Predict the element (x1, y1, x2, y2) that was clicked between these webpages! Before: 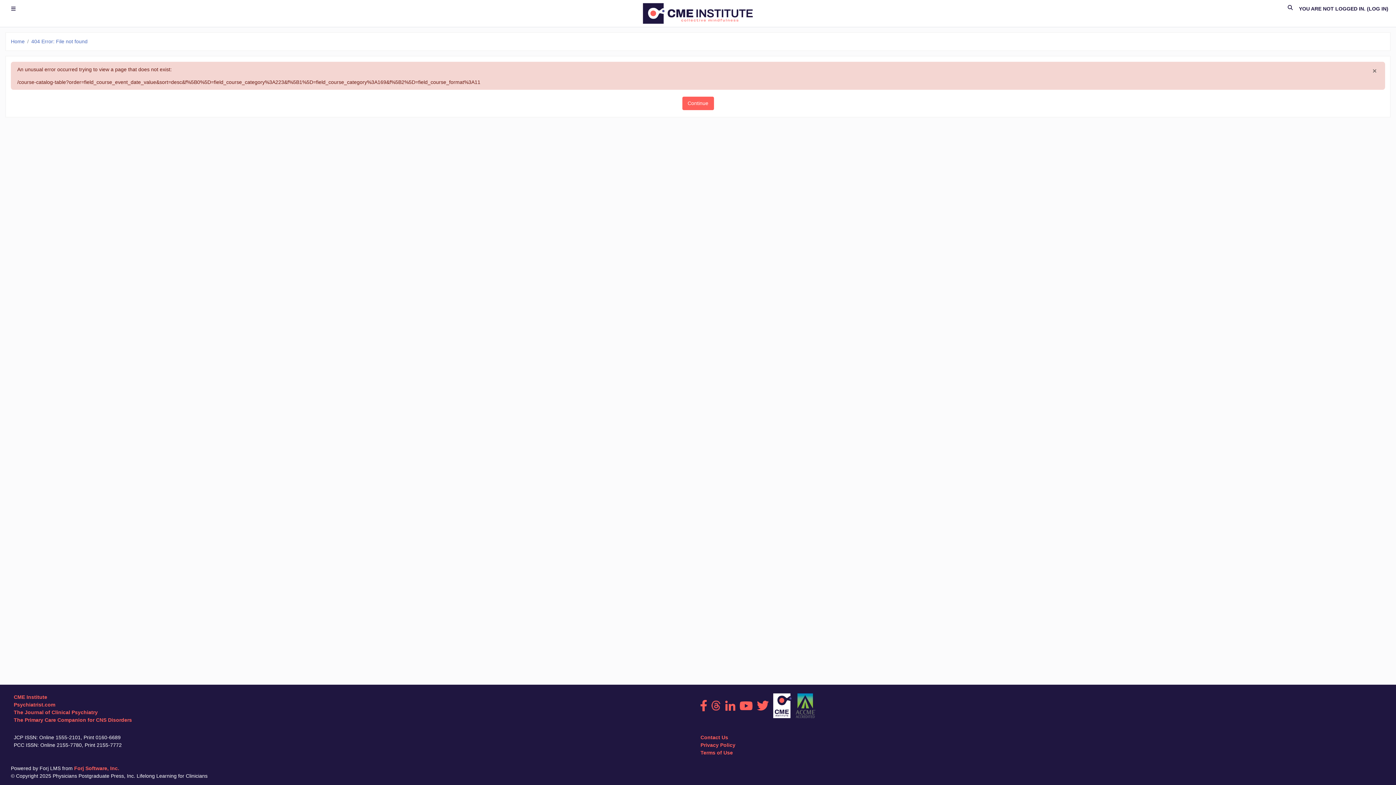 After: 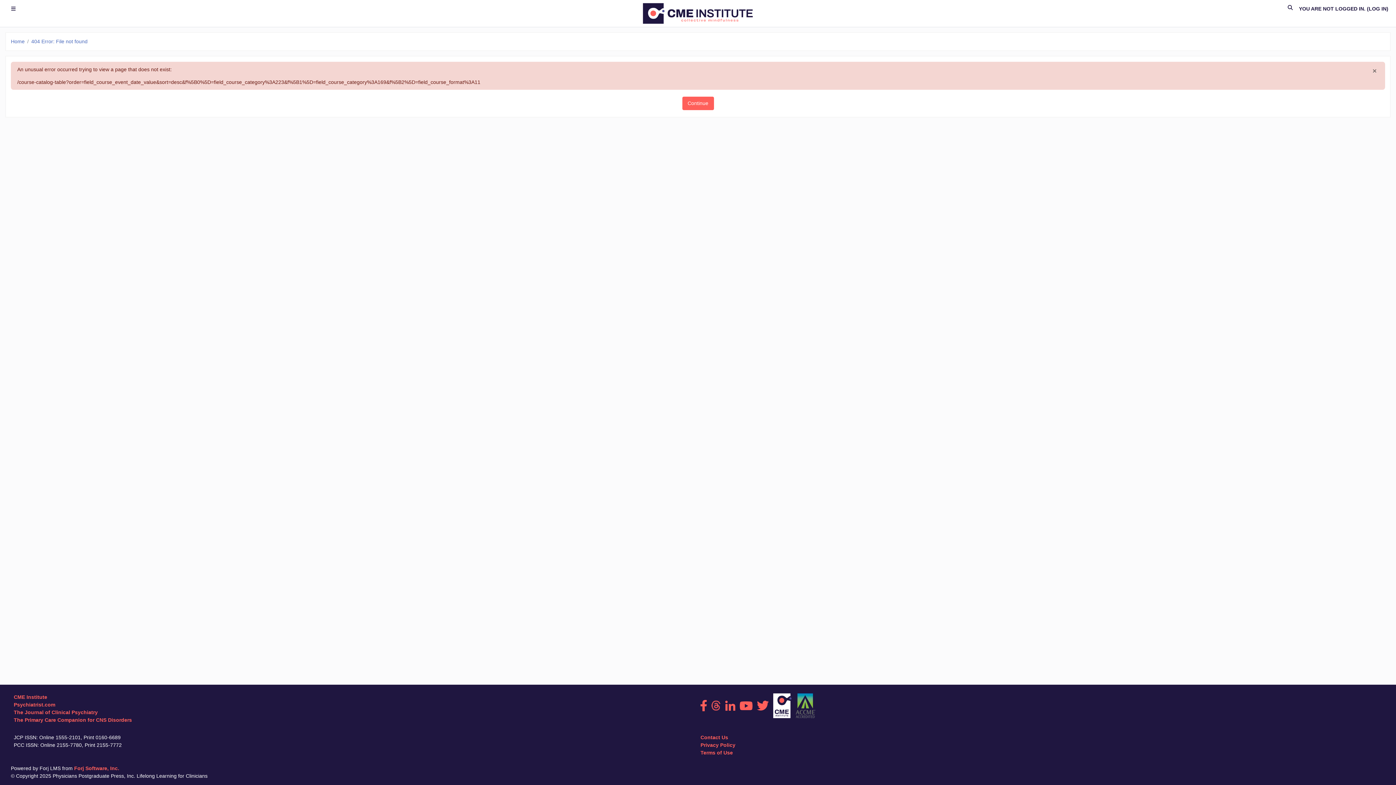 Action: bbox: (757, 702, 769, 708)